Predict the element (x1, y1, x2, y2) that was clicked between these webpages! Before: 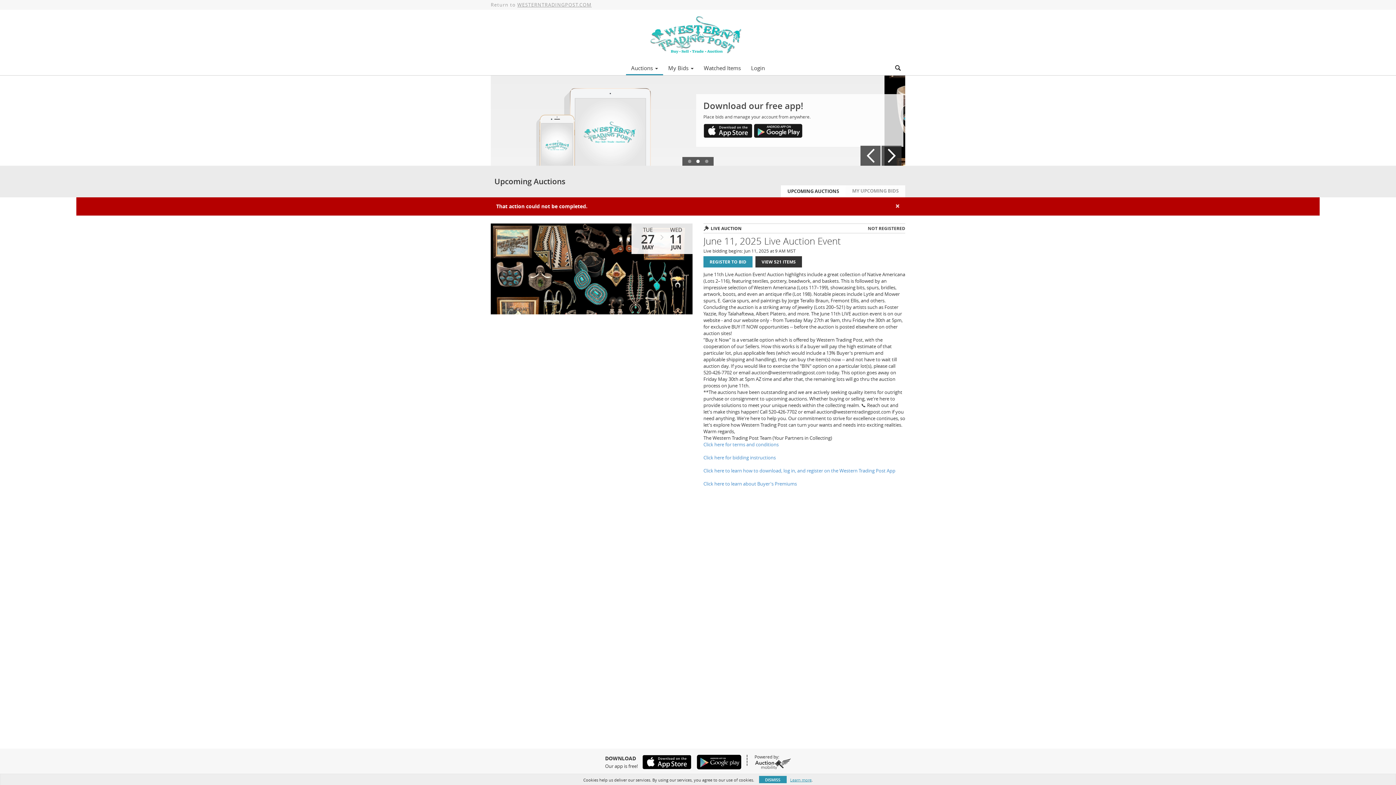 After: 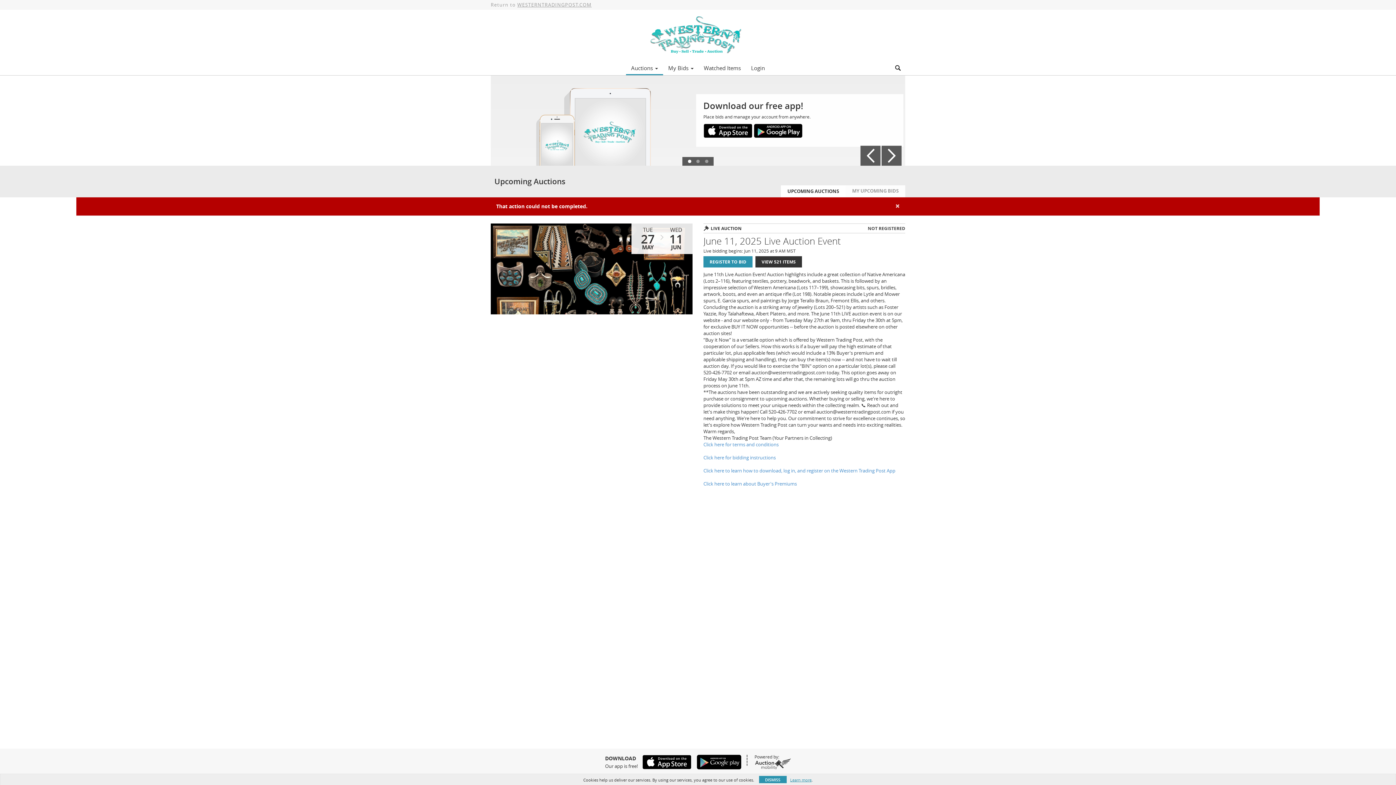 Action: bbox: (703, 123, 752, 138)